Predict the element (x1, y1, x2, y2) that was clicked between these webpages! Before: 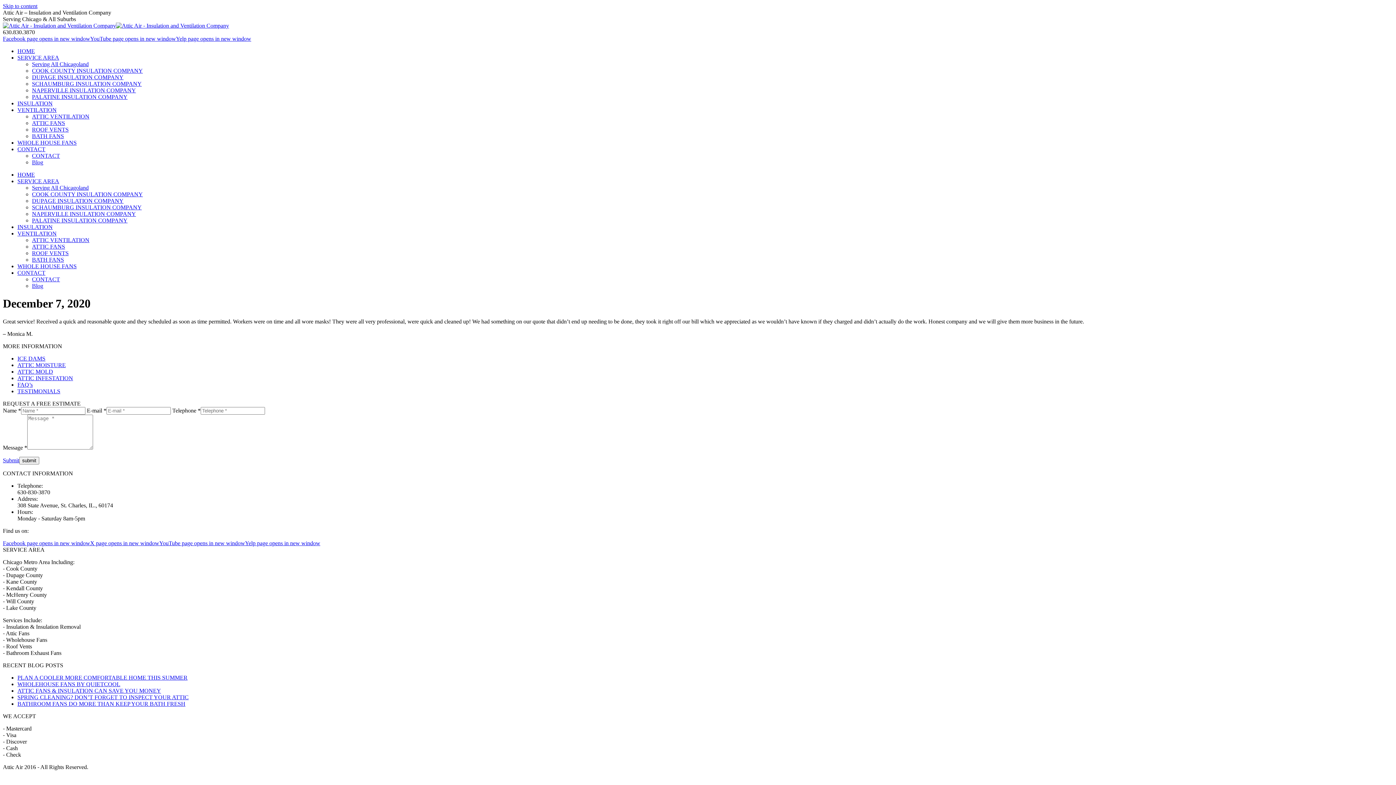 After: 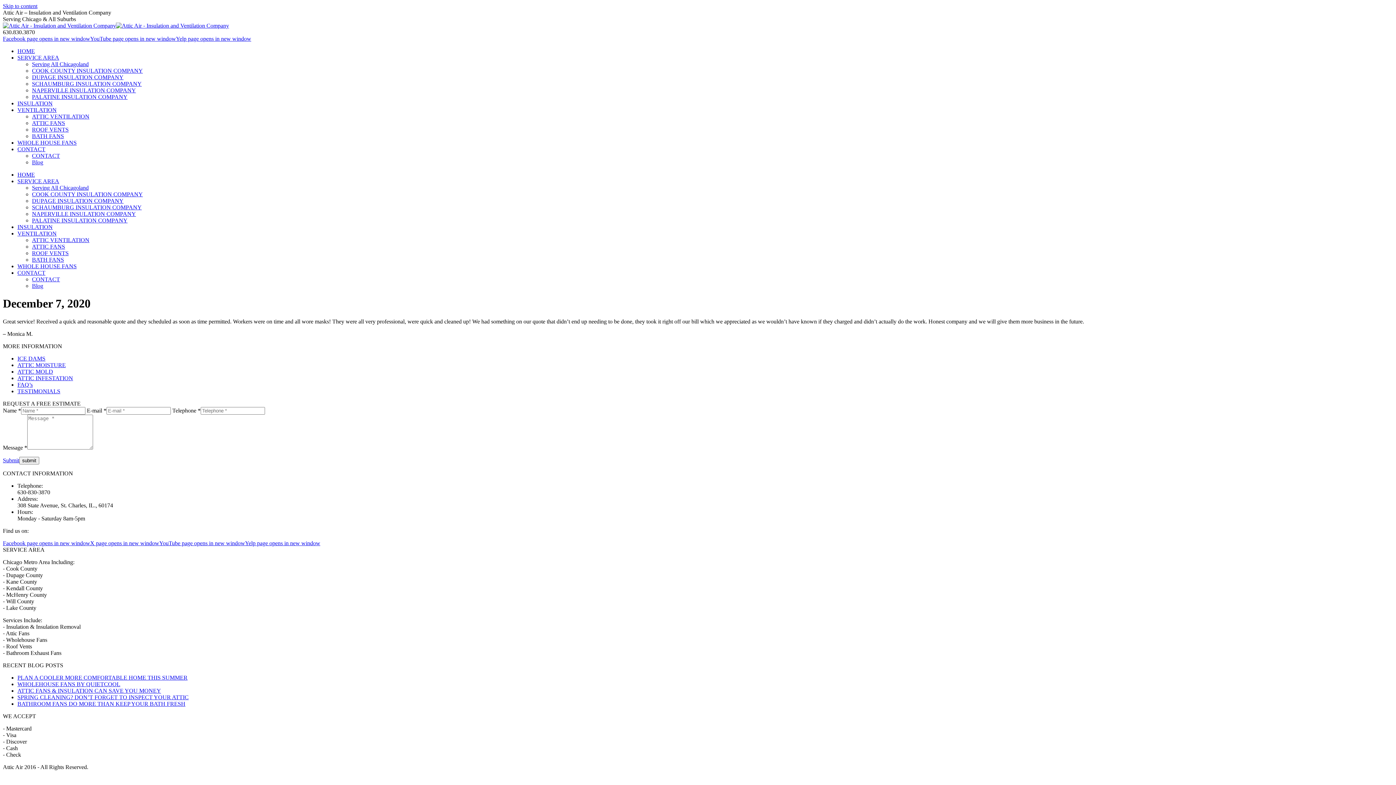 Action: label: YouTube page opens in new window bbox: (90, 35, 176, 41)